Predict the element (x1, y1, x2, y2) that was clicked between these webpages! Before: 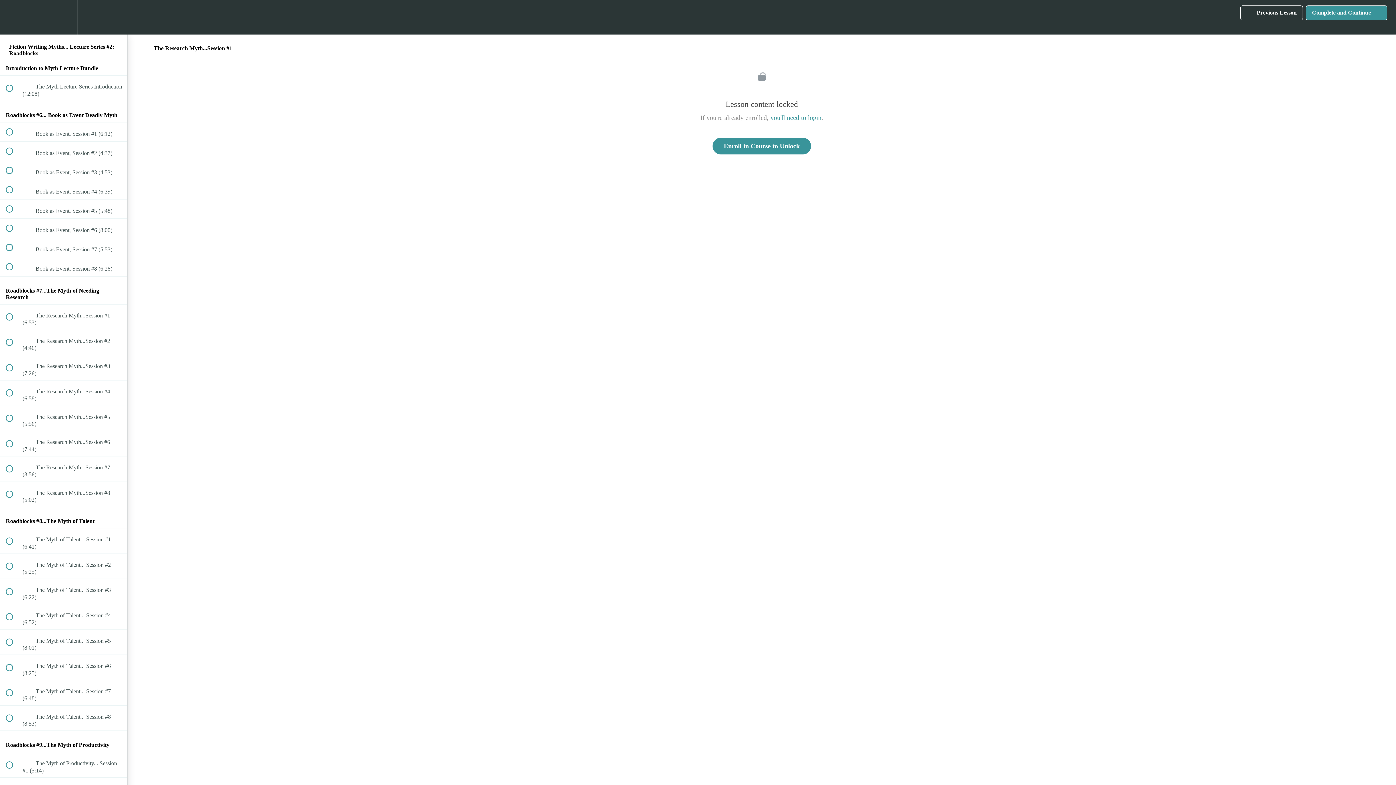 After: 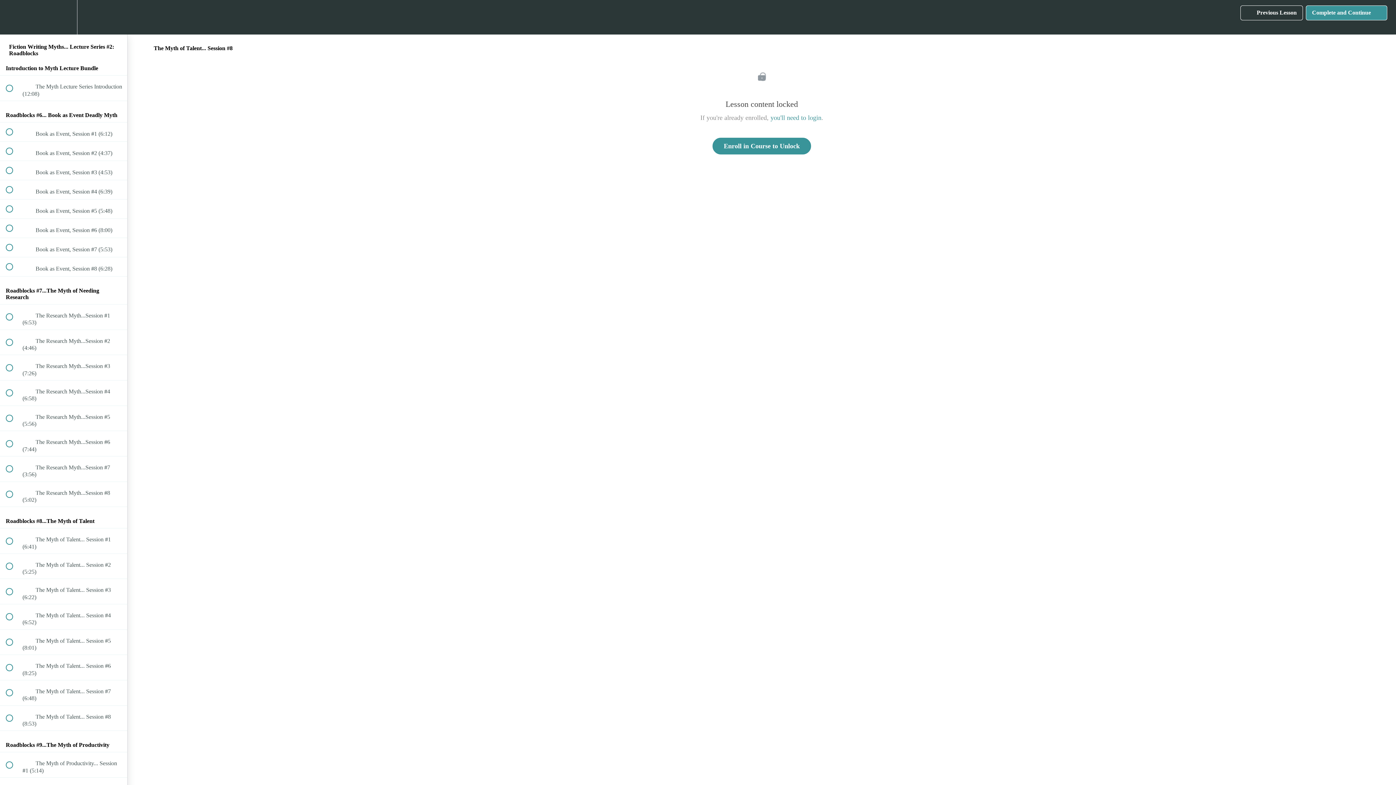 Action: label:  
 The Myth of Talent... Session #8 (8:53) bbox: (0, 706, 127, 731)